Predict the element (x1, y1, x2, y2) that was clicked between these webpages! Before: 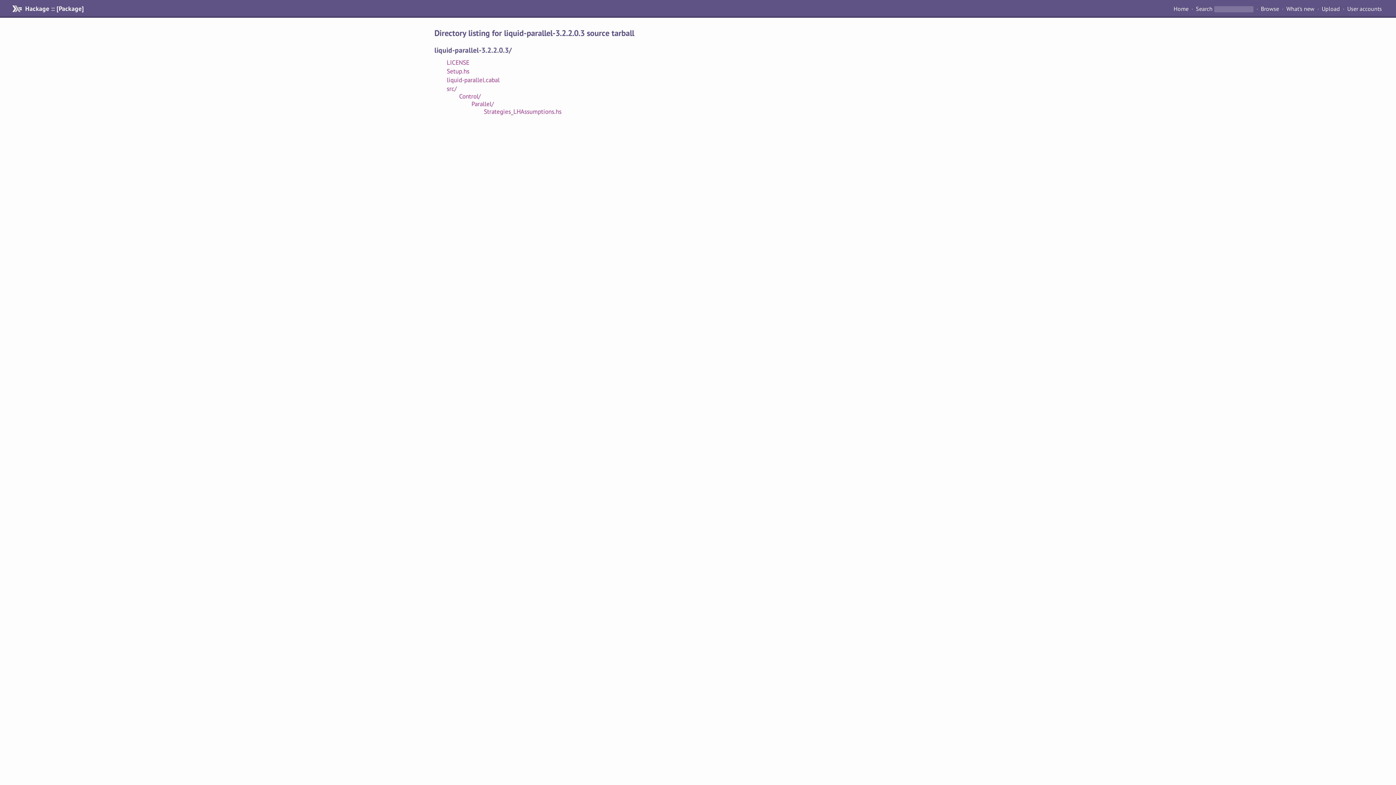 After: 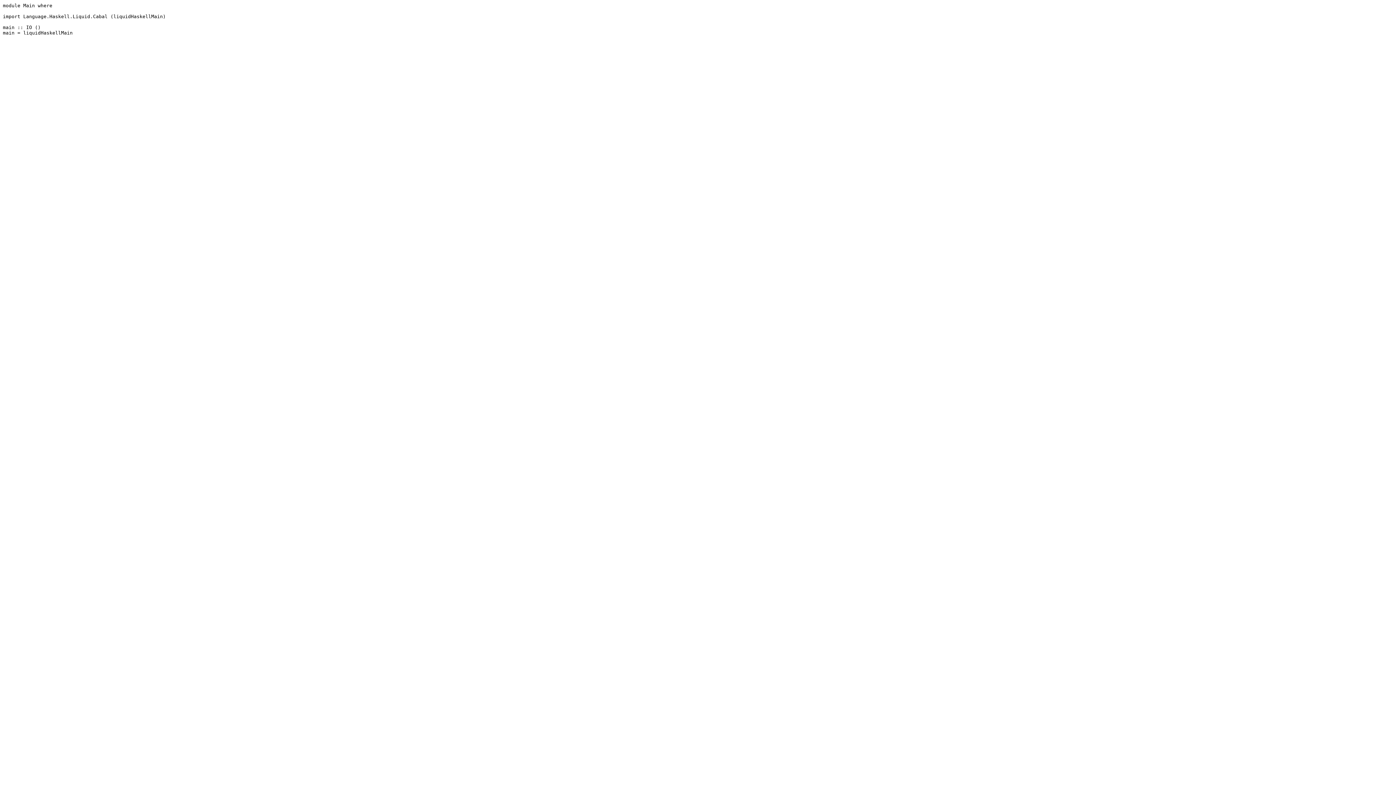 Action: label: Setup.hs bbox: (446, 67, 469, 75)